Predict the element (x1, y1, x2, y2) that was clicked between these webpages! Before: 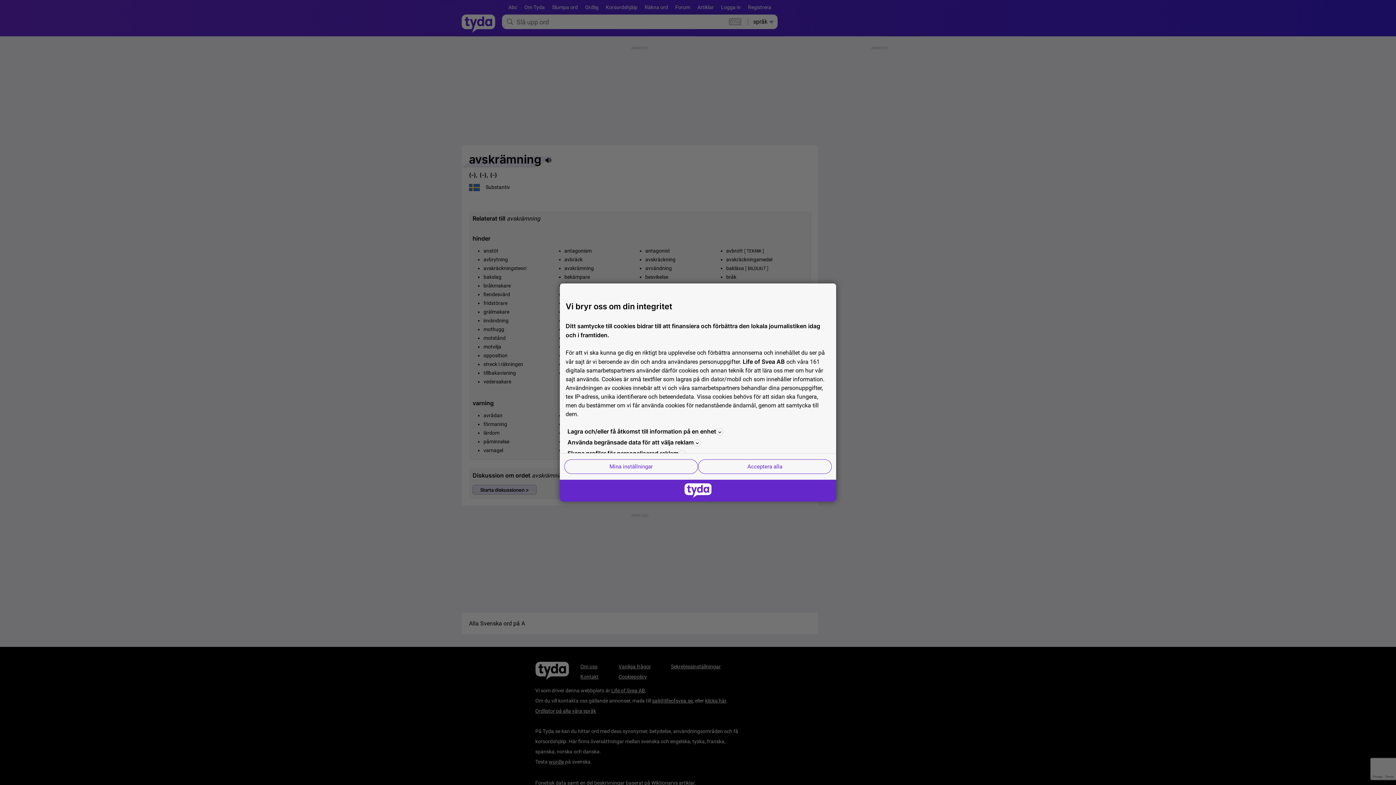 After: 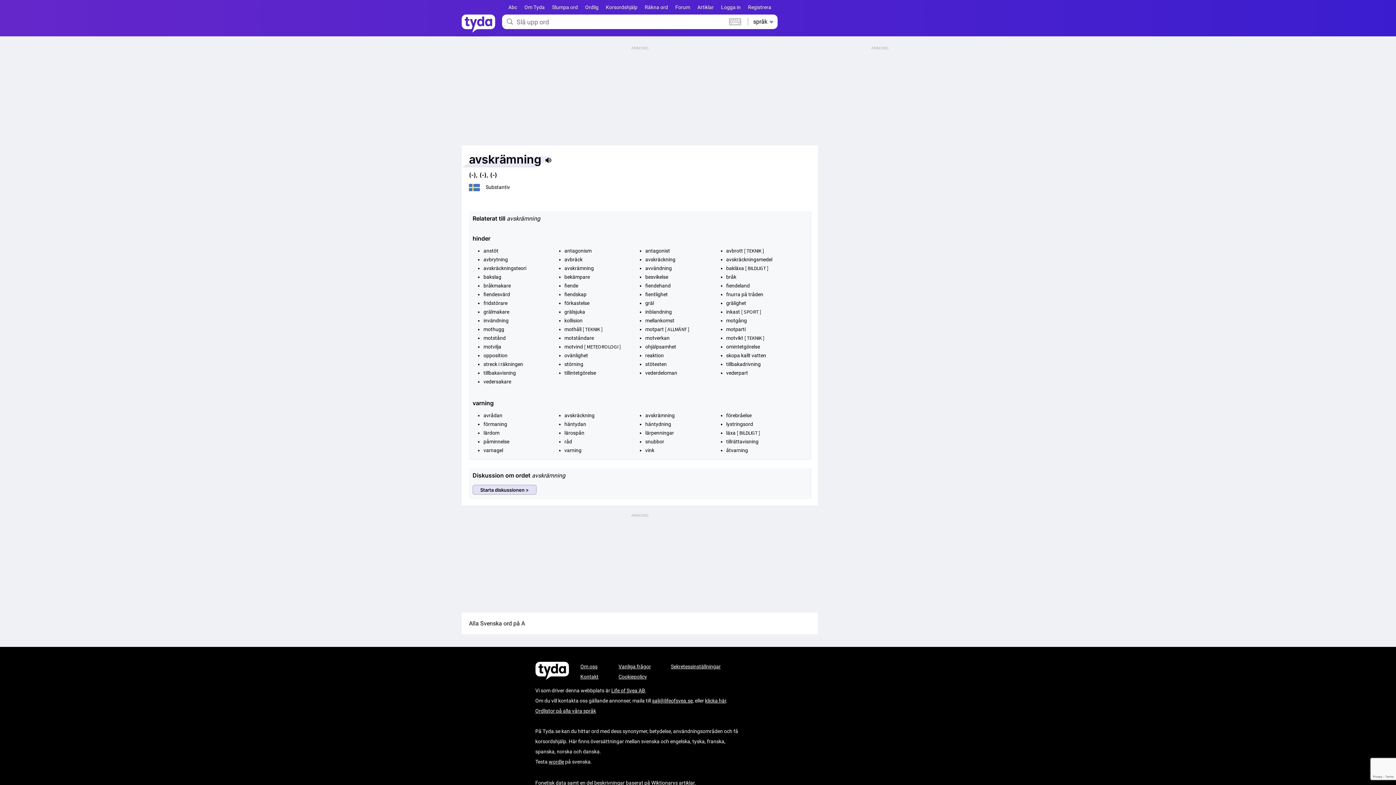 Action: label: Acceptera alla bbox: (698, 459, 832, 474)